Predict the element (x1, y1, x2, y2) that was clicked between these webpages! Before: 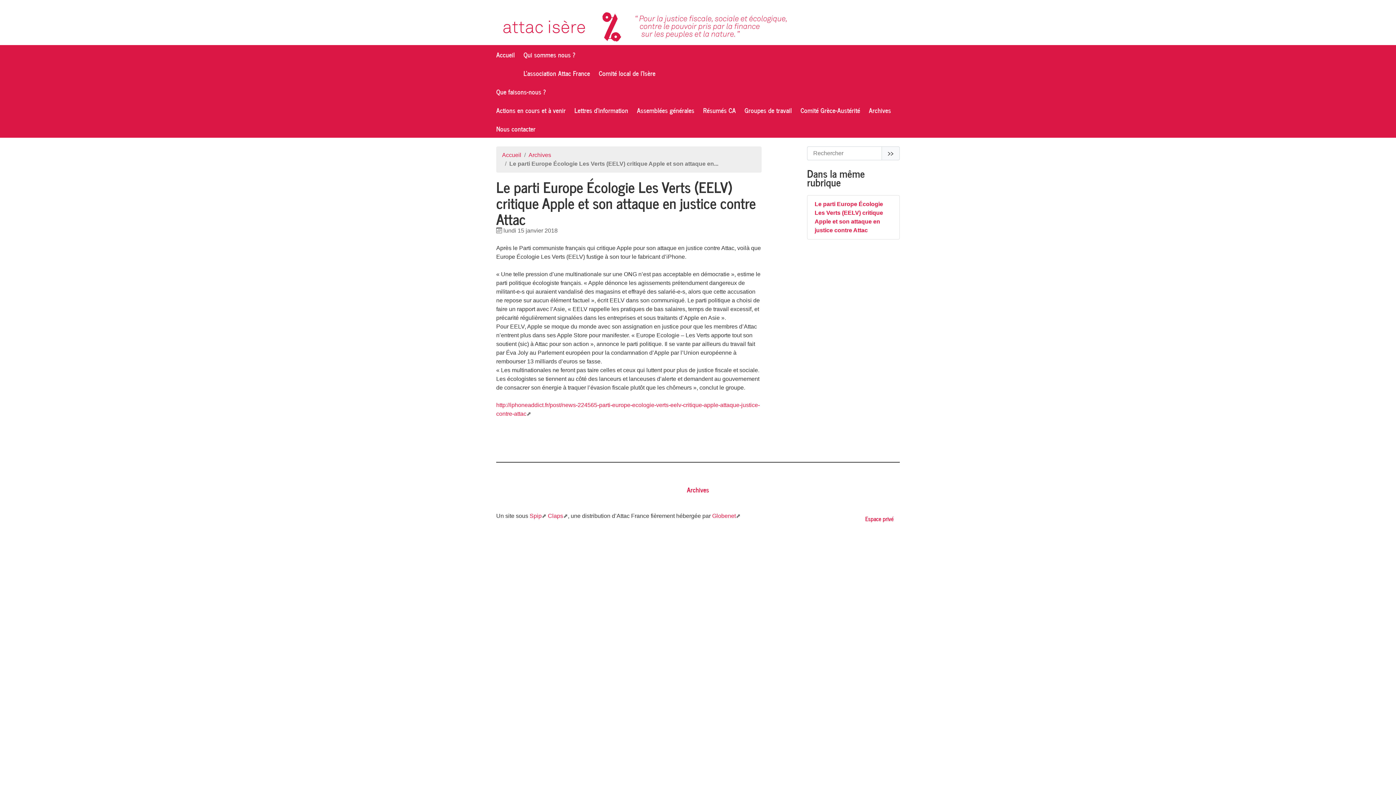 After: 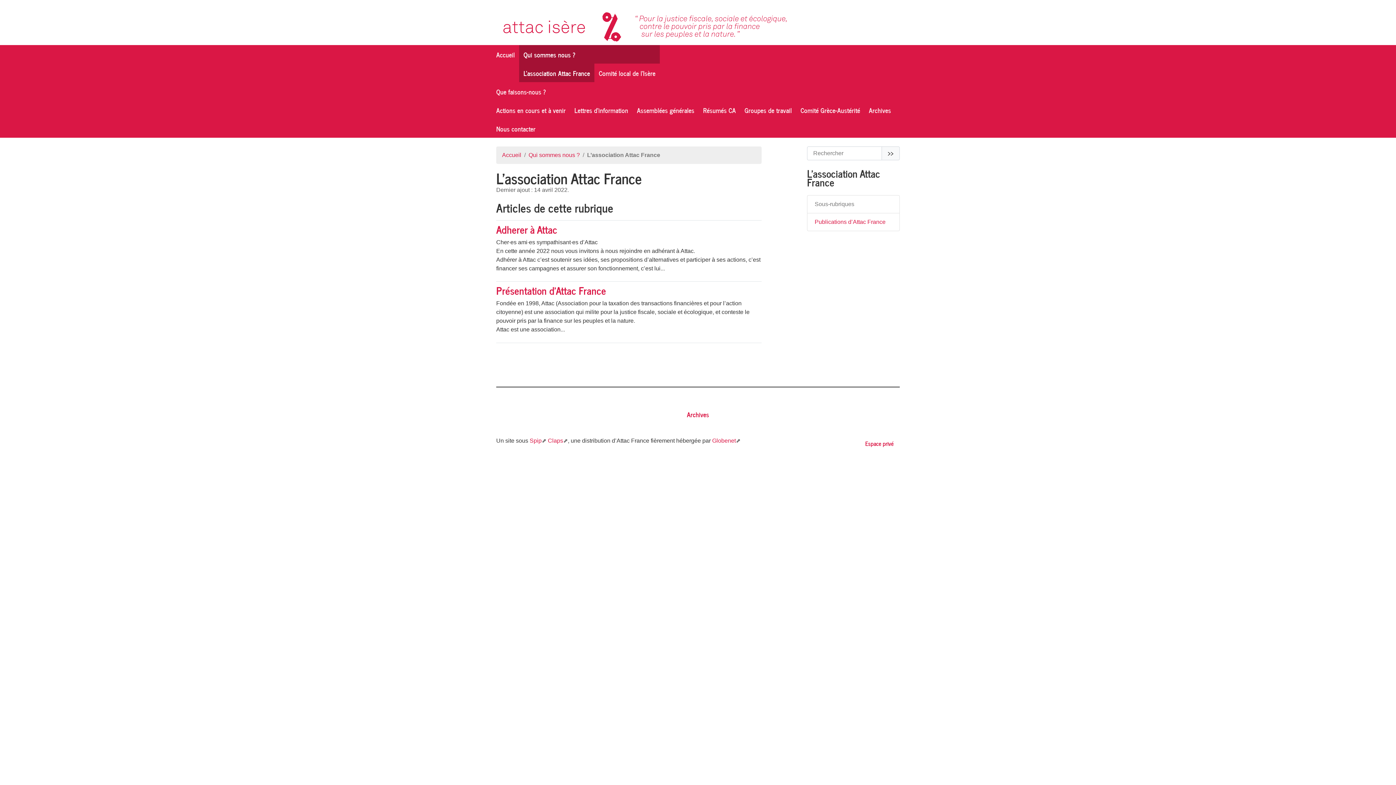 Action: label: L’association Attac France bbox: (519, 63, 594, 82)